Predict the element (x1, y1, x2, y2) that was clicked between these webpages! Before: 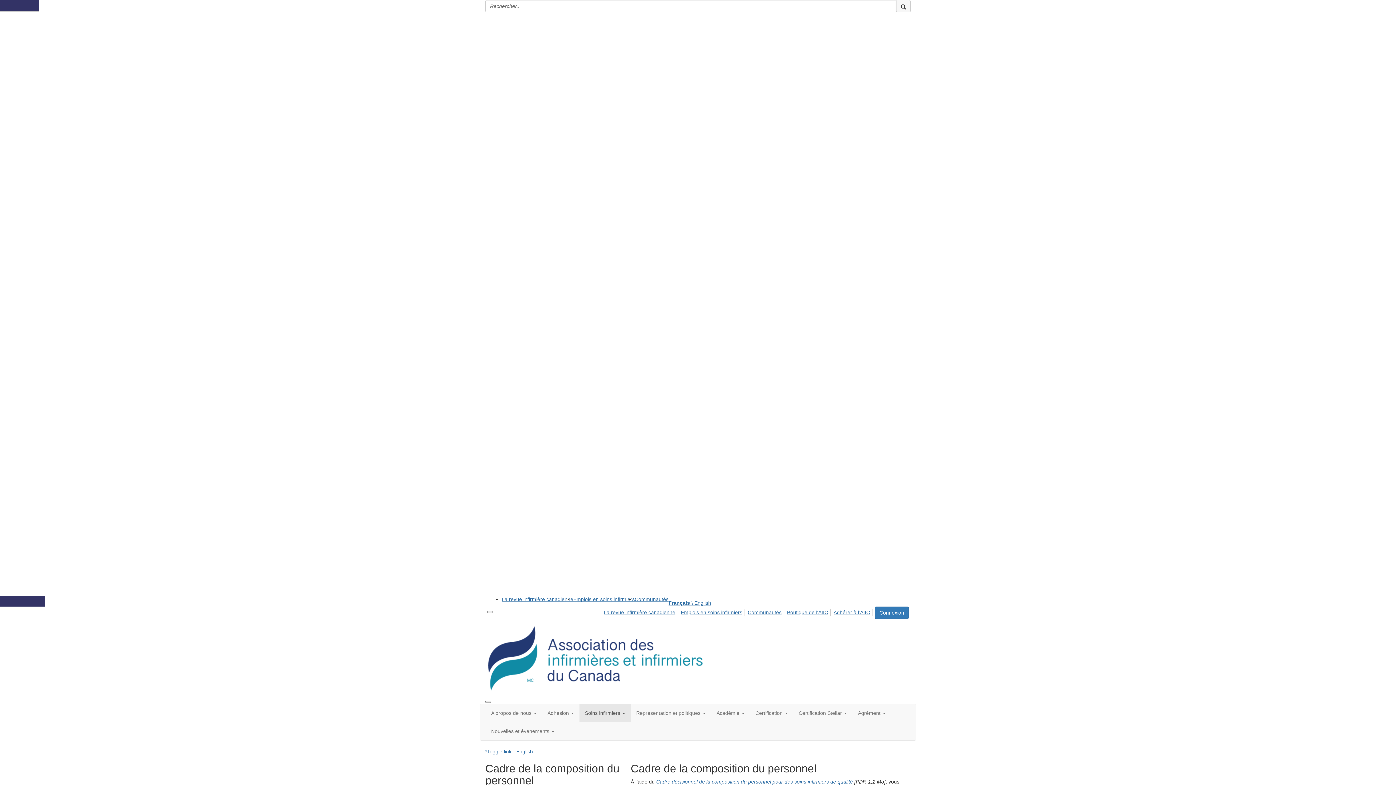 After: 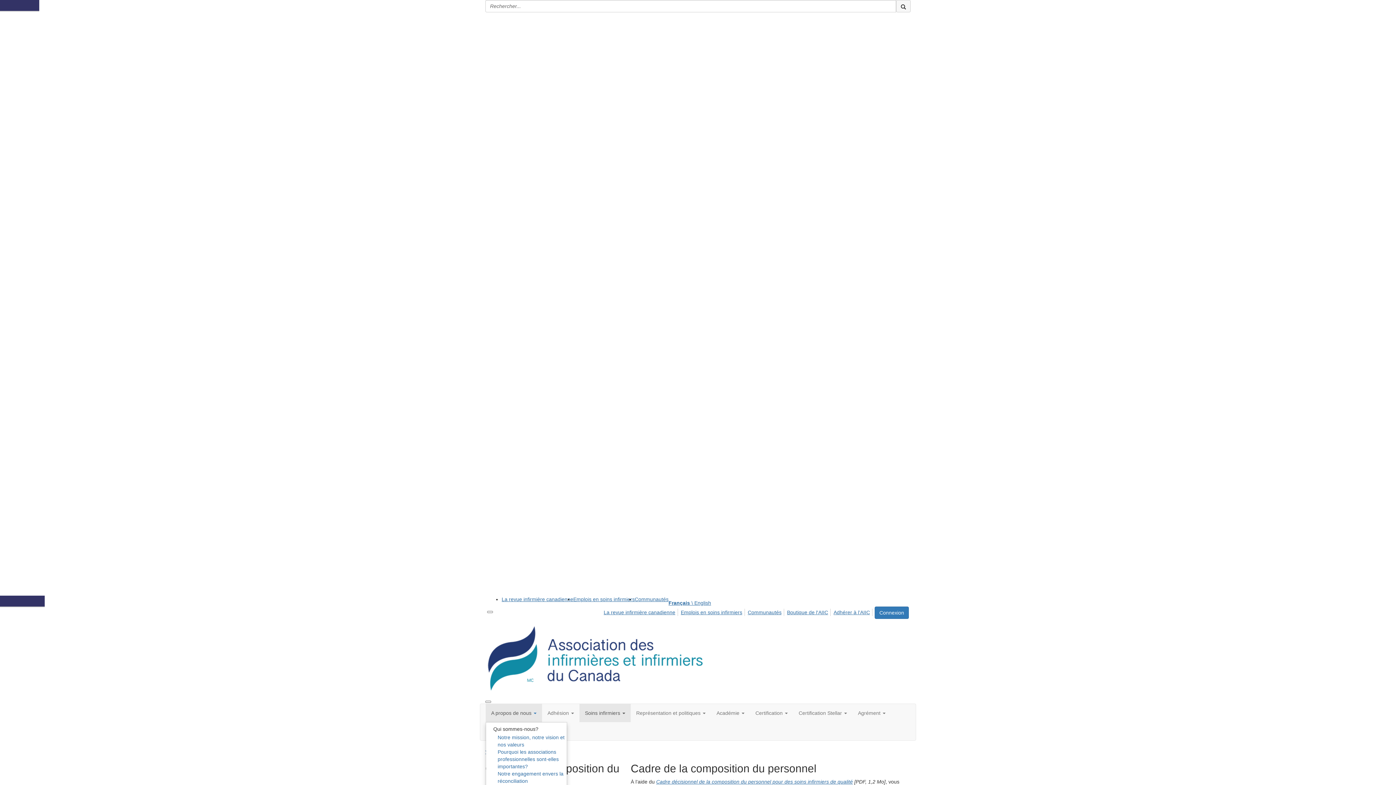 Action: label: Show A propos de nous submenu bbox: (485, 704, 542, 722)